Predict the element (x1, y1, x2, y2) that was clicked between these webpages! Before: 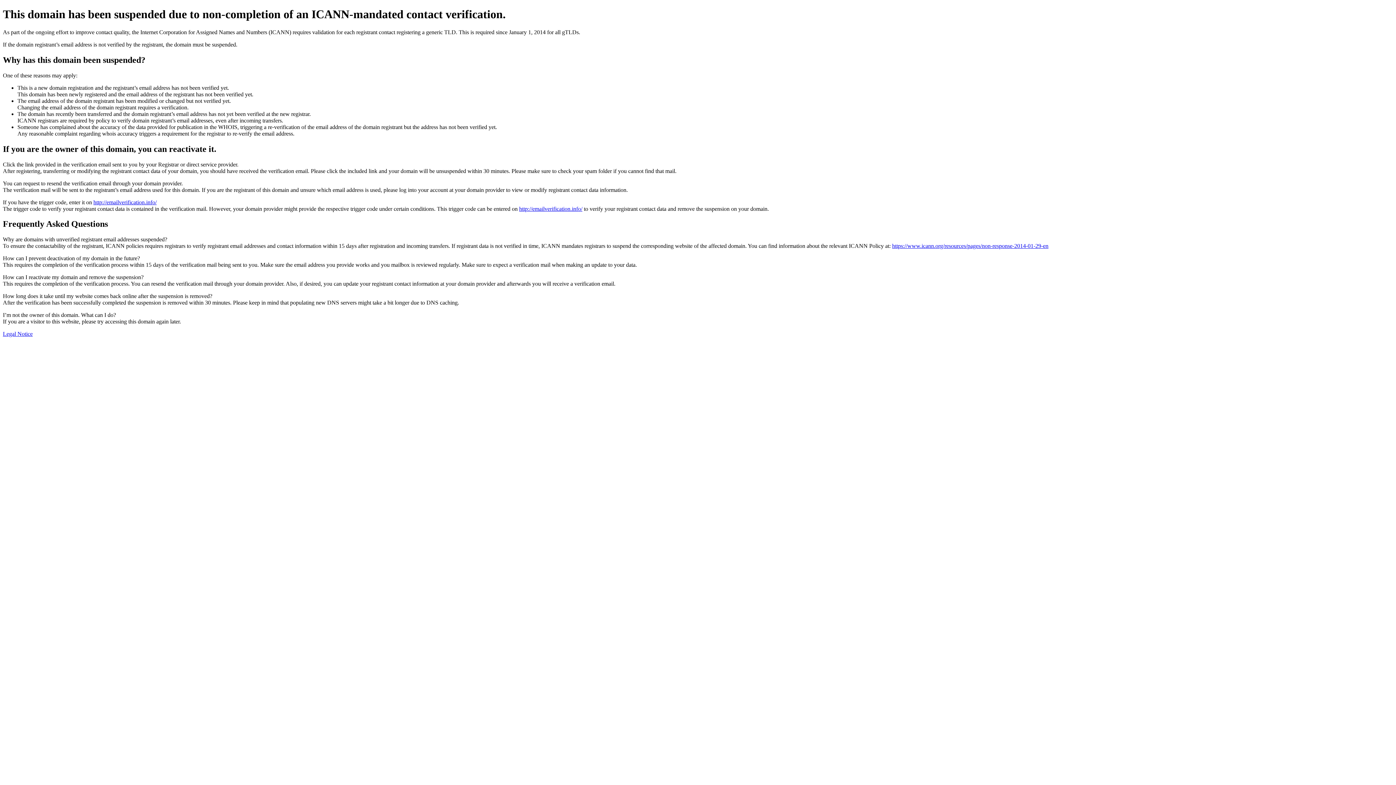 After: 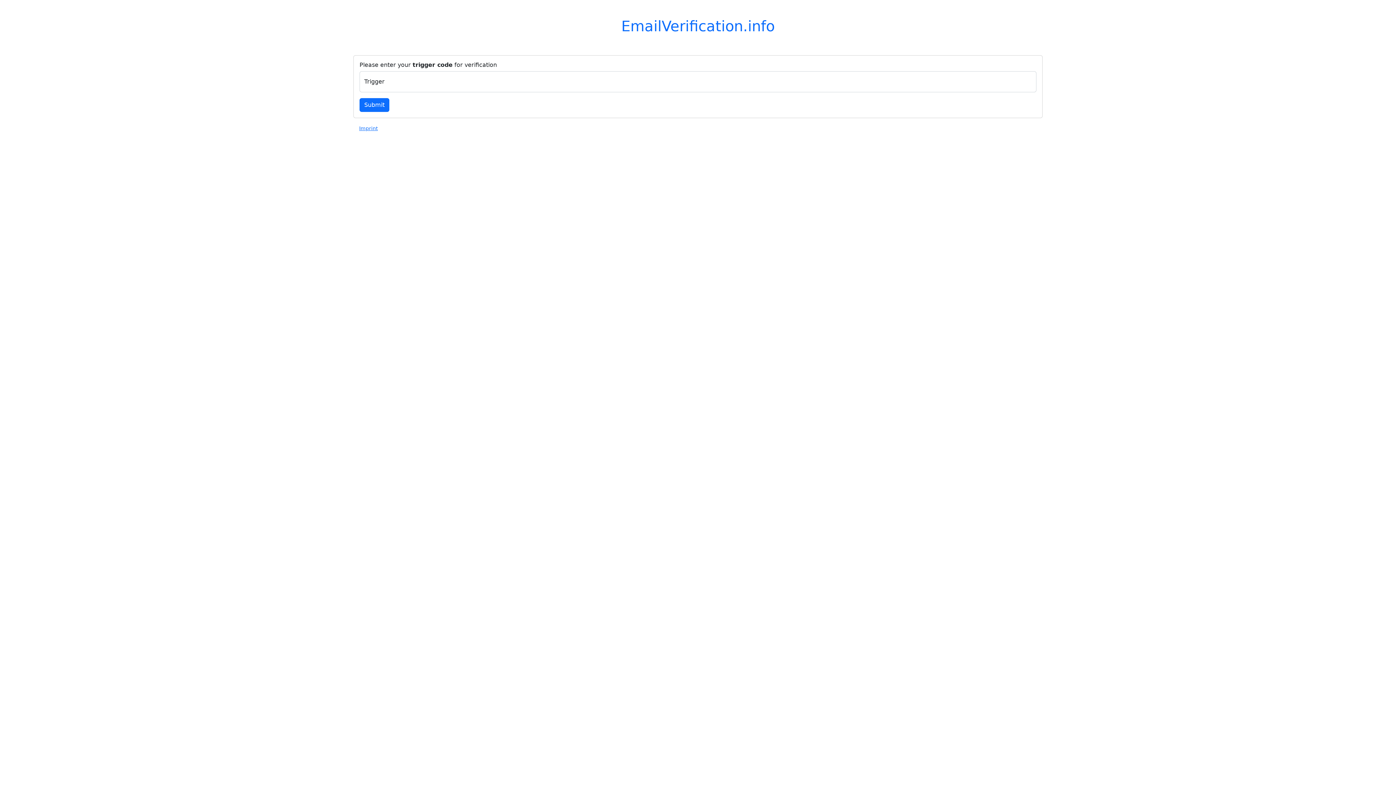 Action: label: http://emailverification.info/ bbox: (93, 199, 156, 205)